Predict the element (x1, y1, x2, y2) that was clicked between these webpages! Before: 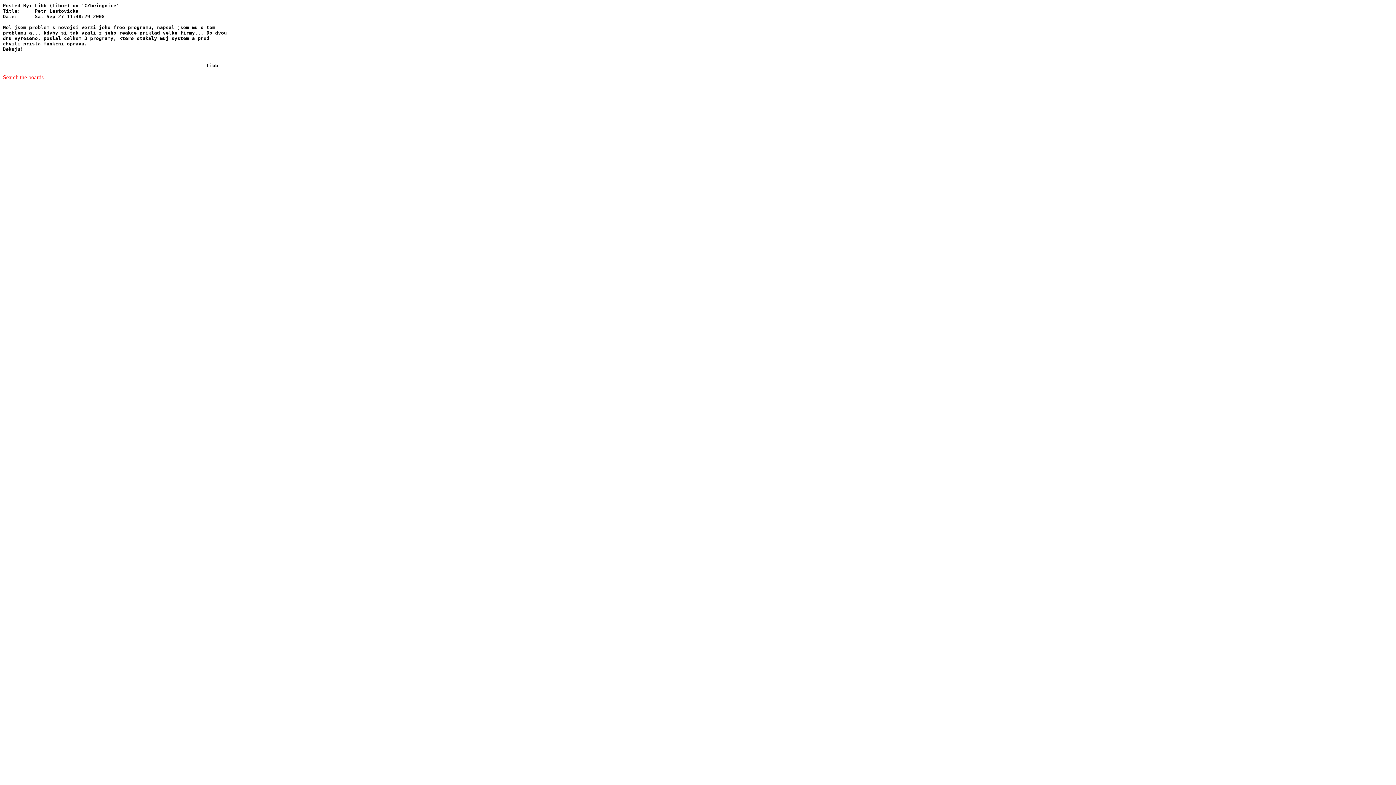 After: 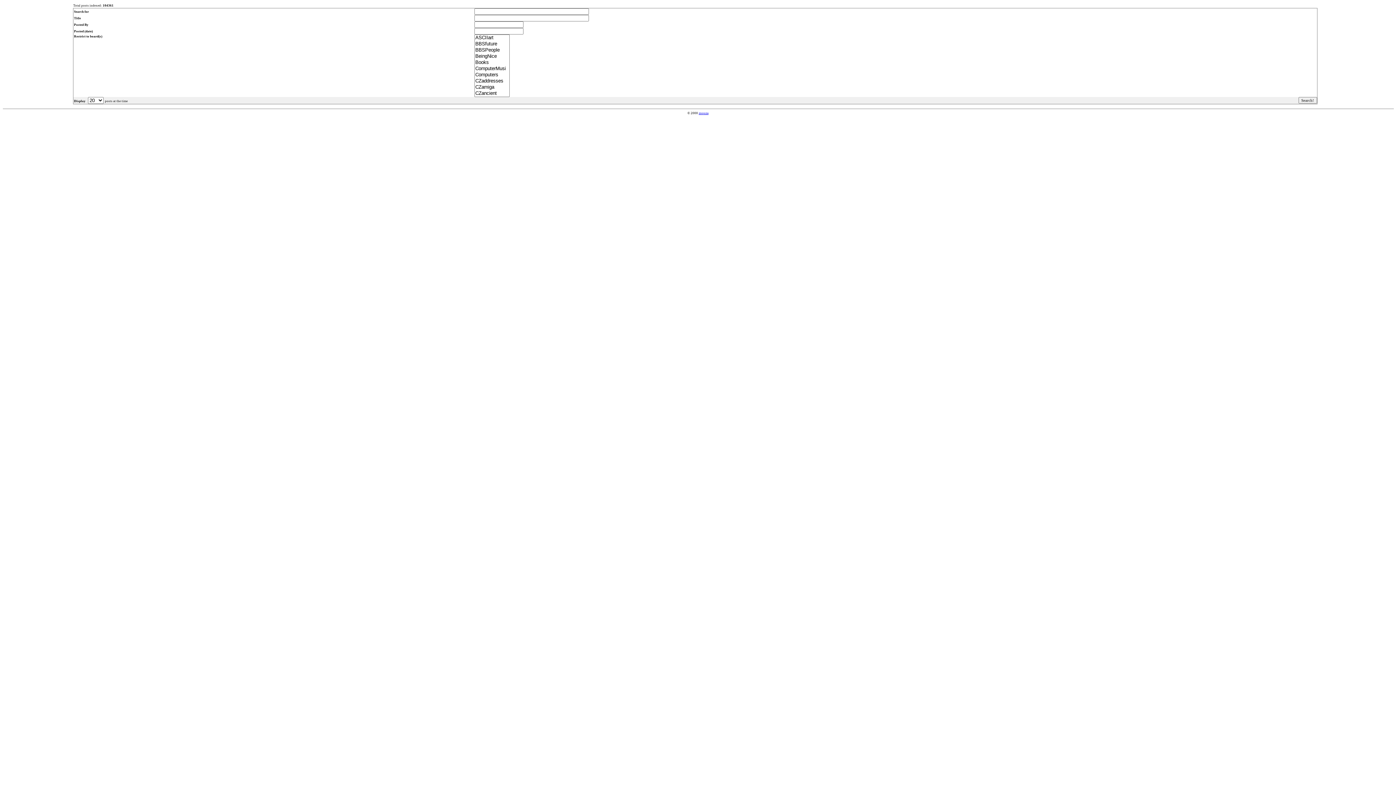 Action: label: Search the boards bbox: (2, 74, 43, 80)